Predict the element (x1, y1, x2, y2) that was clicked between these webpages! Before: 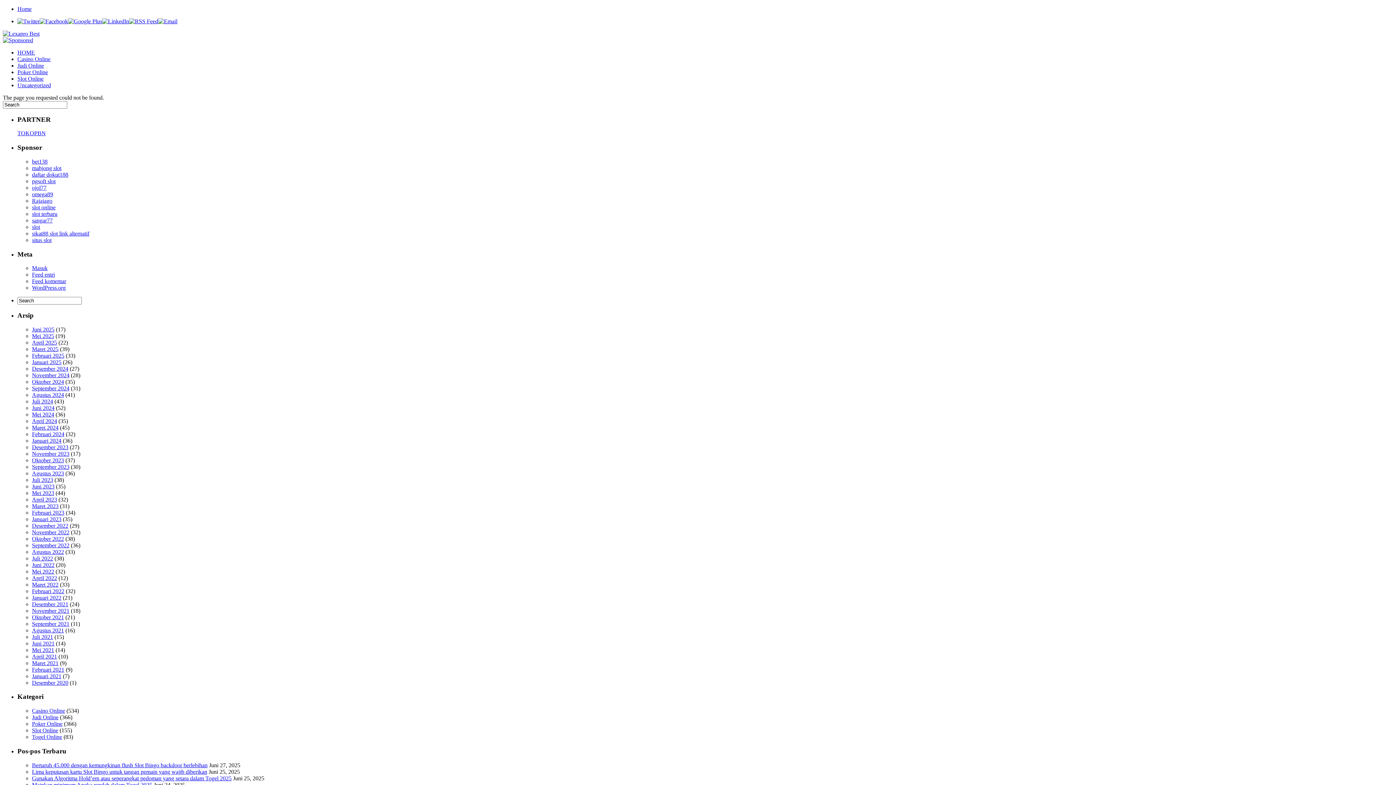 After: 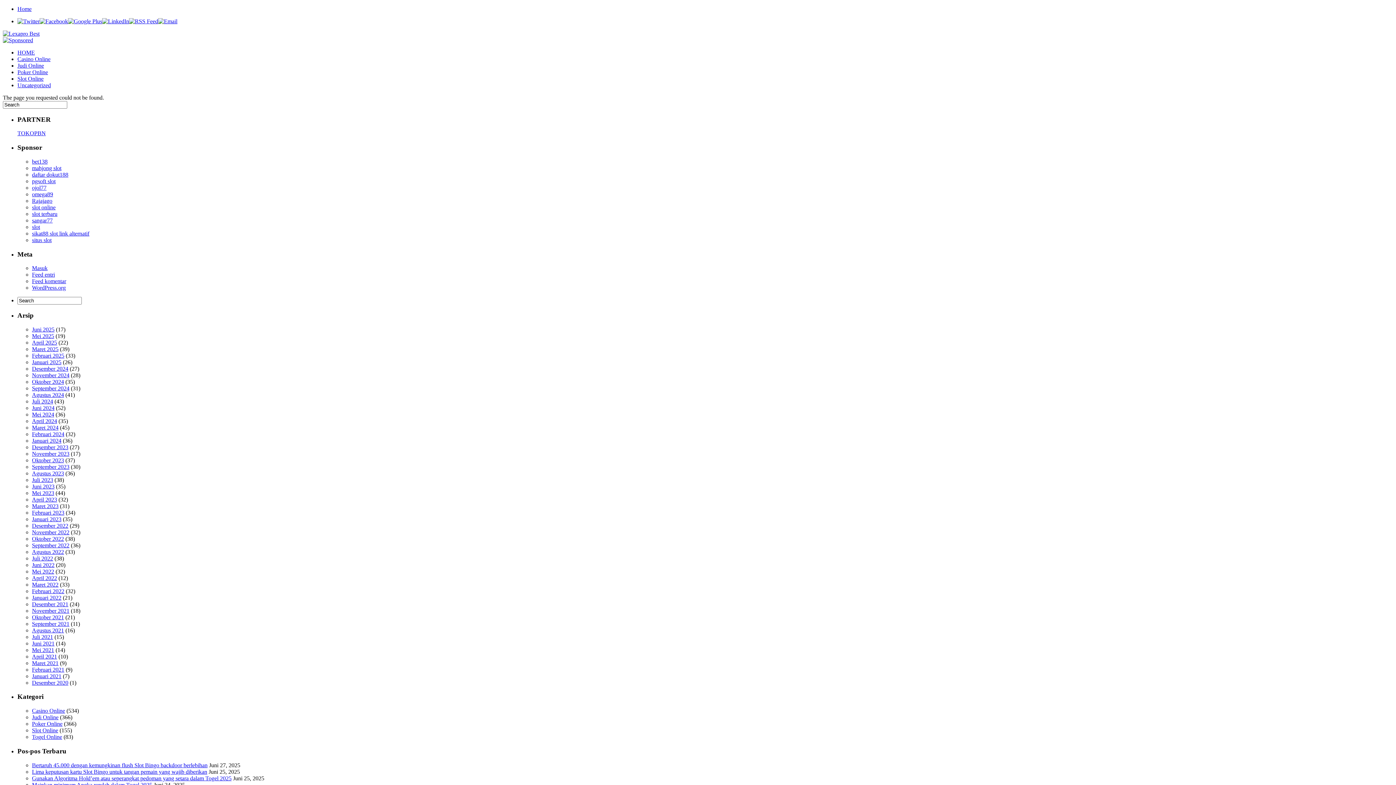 Action: bbox: (2, 37, 33, 43)